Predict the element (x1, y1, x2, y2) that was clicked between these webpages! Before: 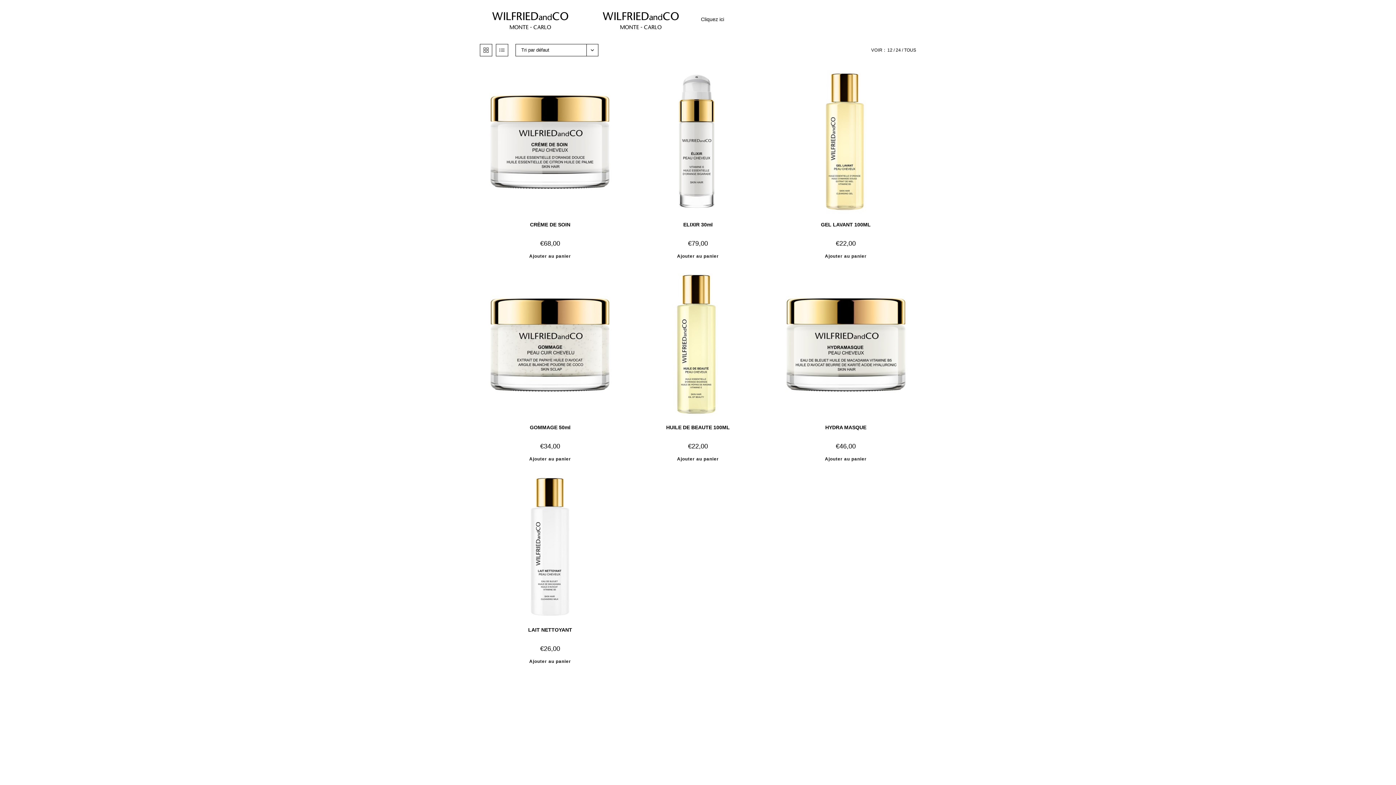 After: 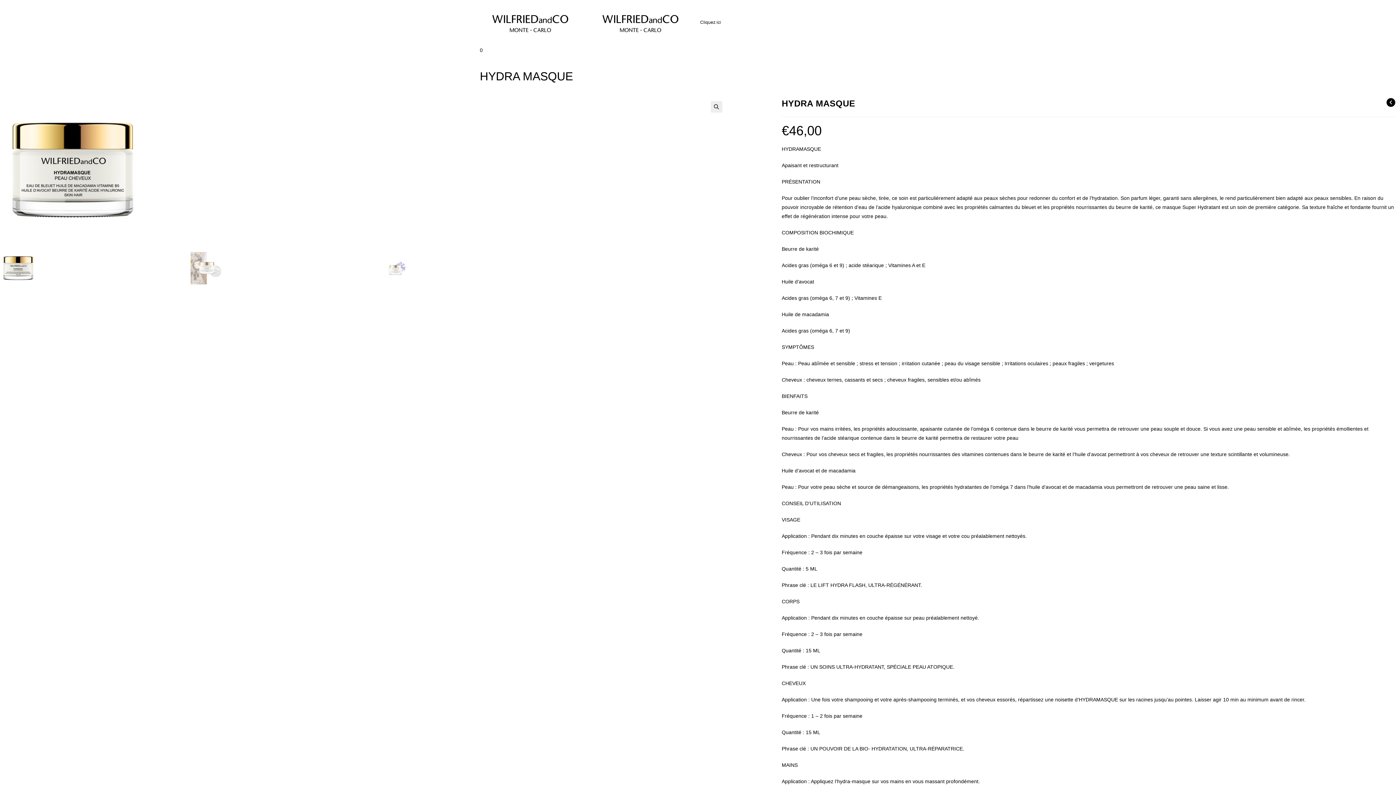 Action: label: HYDRA MASQUE bbox: (825, 423, 866, 431)